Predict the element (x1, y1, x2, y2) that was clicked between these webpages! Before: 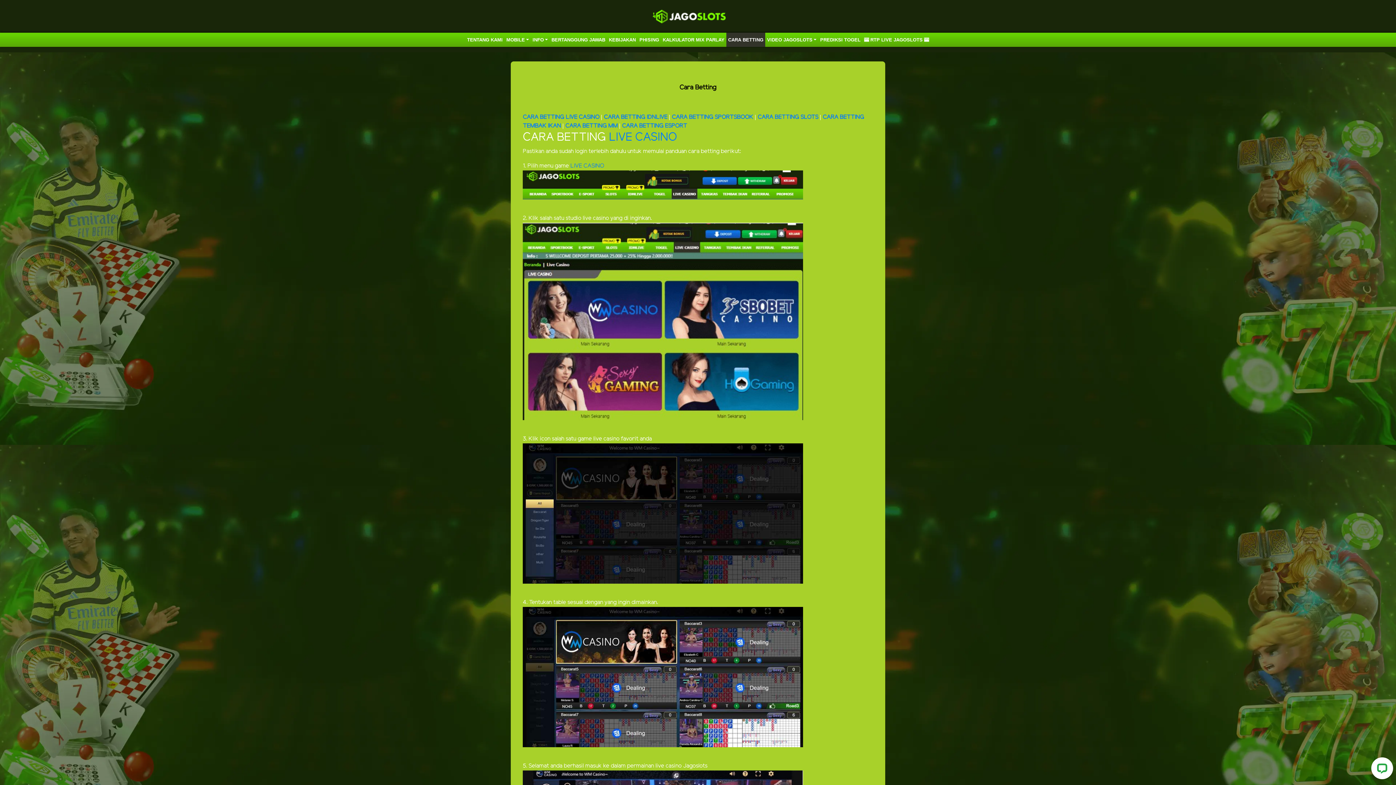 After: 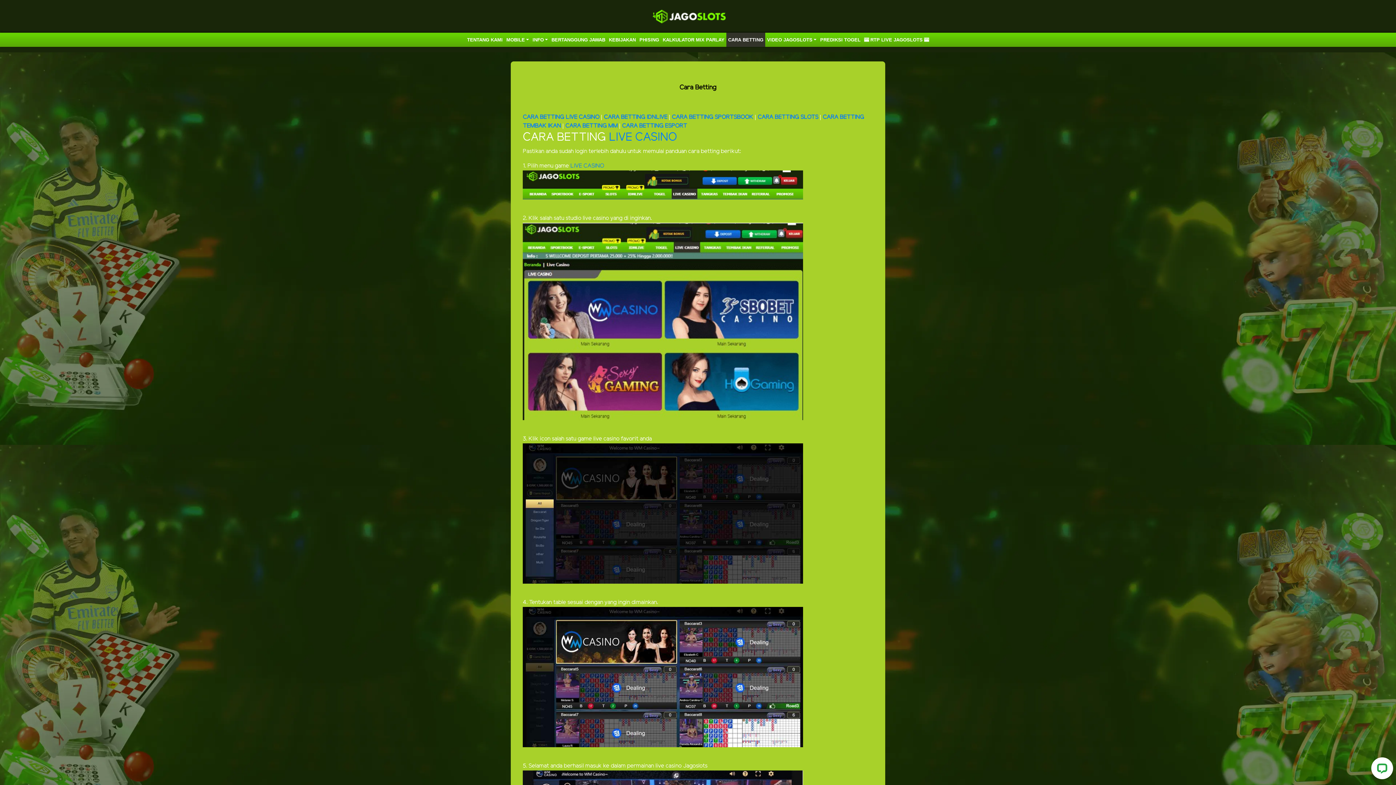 Action: bbox: (726, 34, 765, 44) label: CARA BETTING